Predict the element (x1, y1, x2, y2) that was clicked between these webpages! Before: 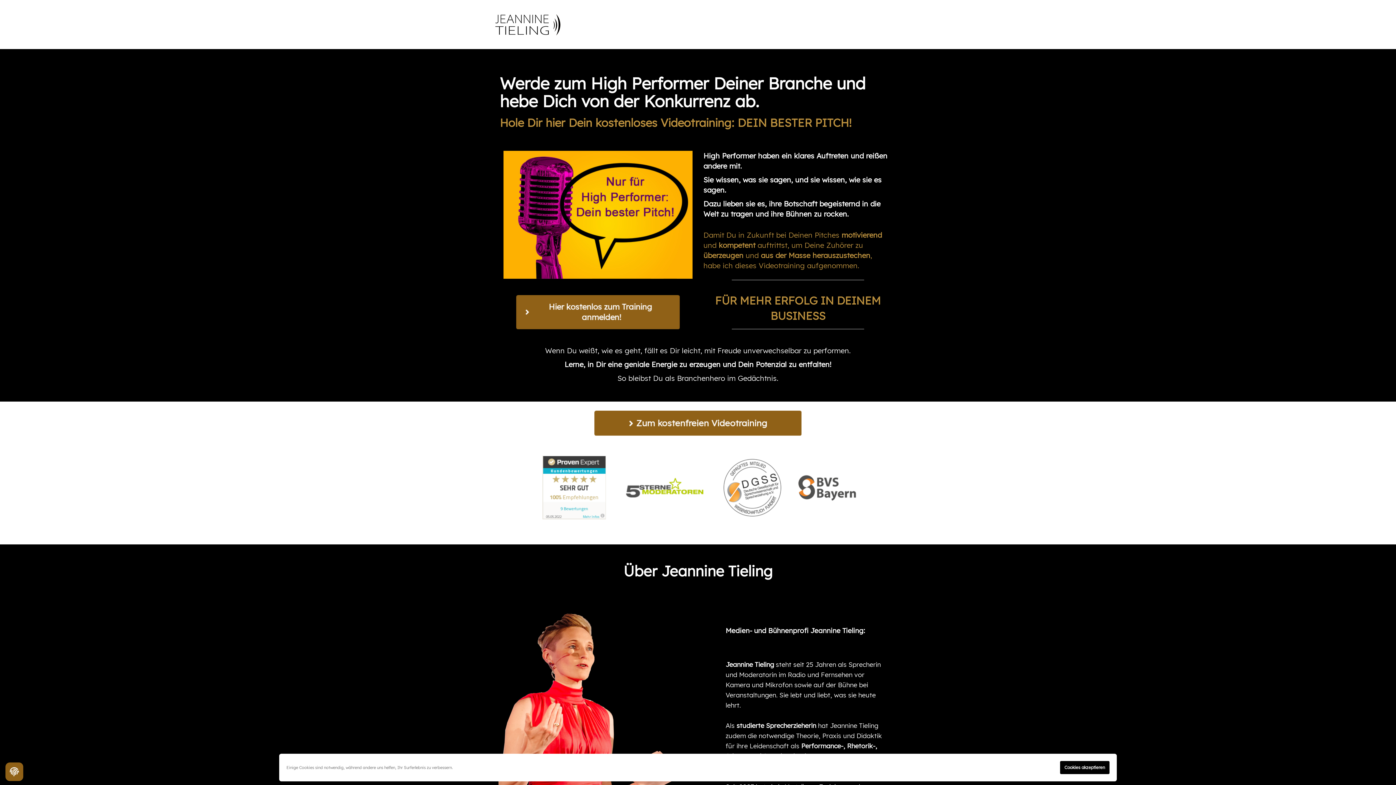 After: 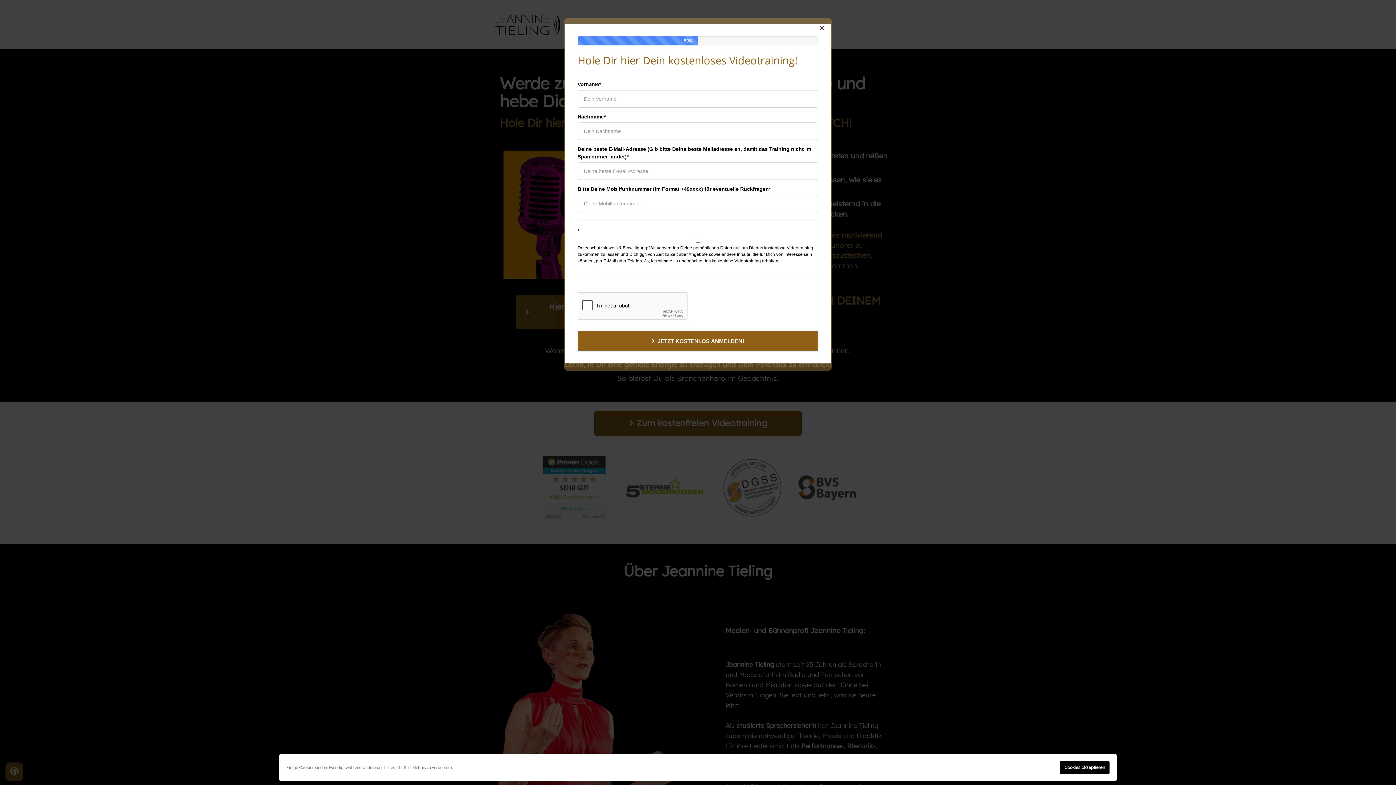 Action: label: Zum kostenfreien Videotraining bbox: (594, 410, 801, 435)